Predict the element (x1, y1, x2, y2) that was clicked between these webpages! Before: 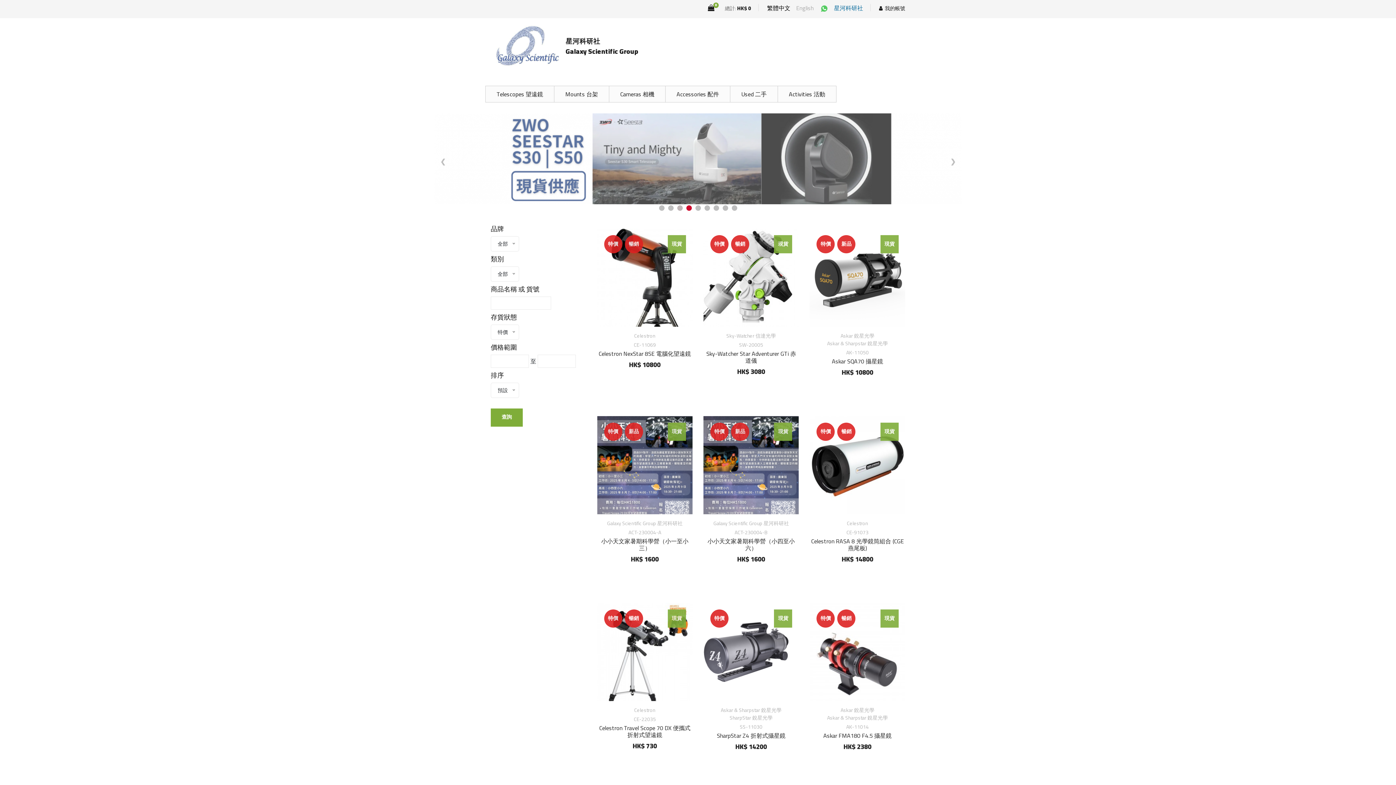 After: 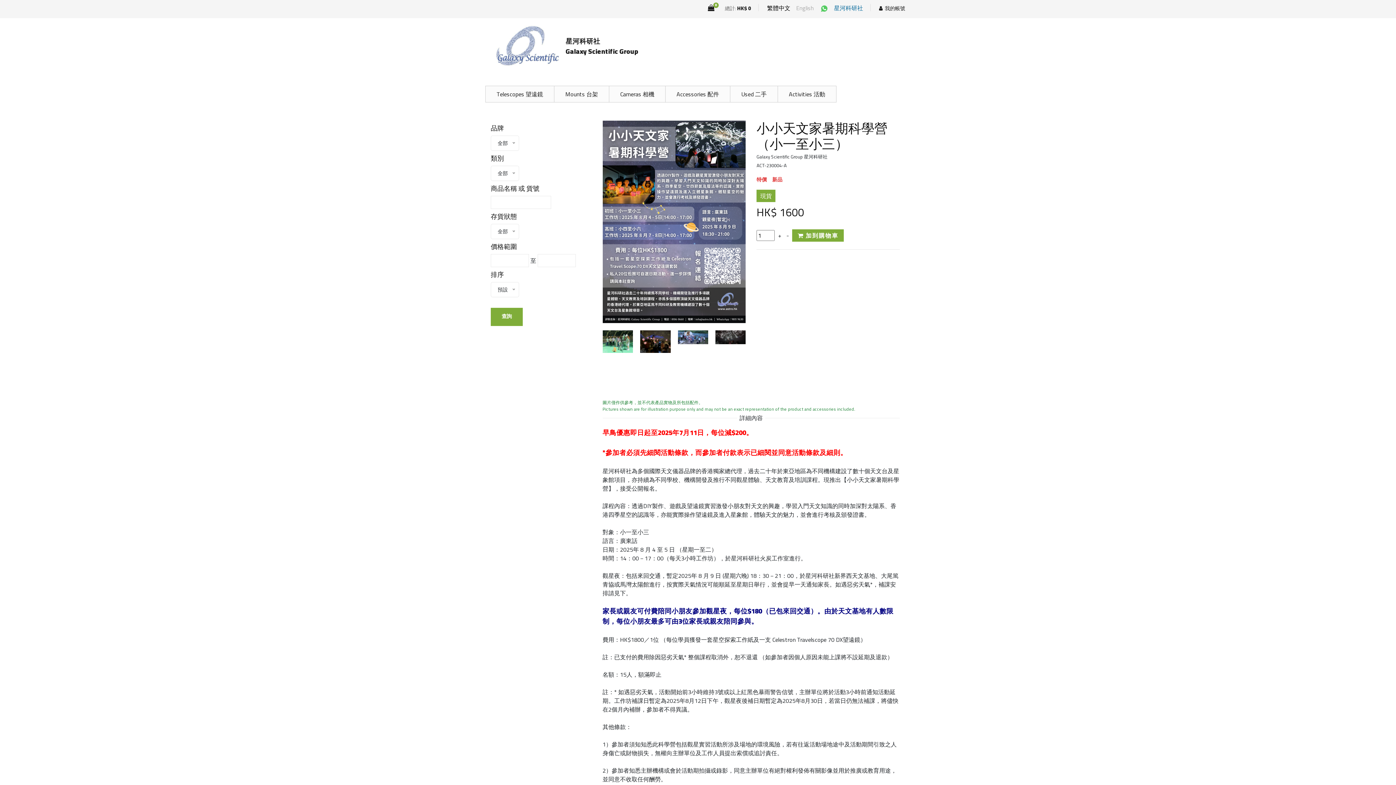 Action: bbox: (597, 416, 692, 514)